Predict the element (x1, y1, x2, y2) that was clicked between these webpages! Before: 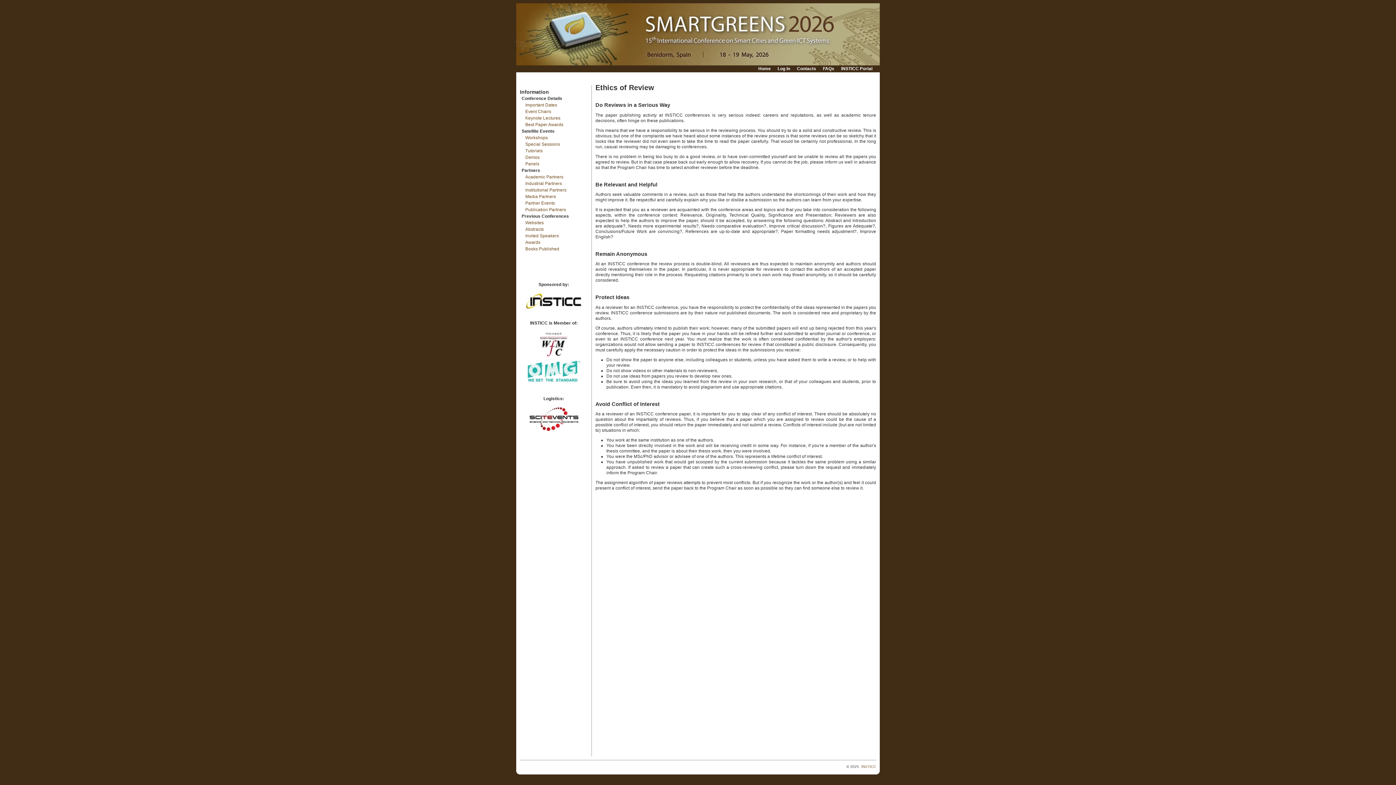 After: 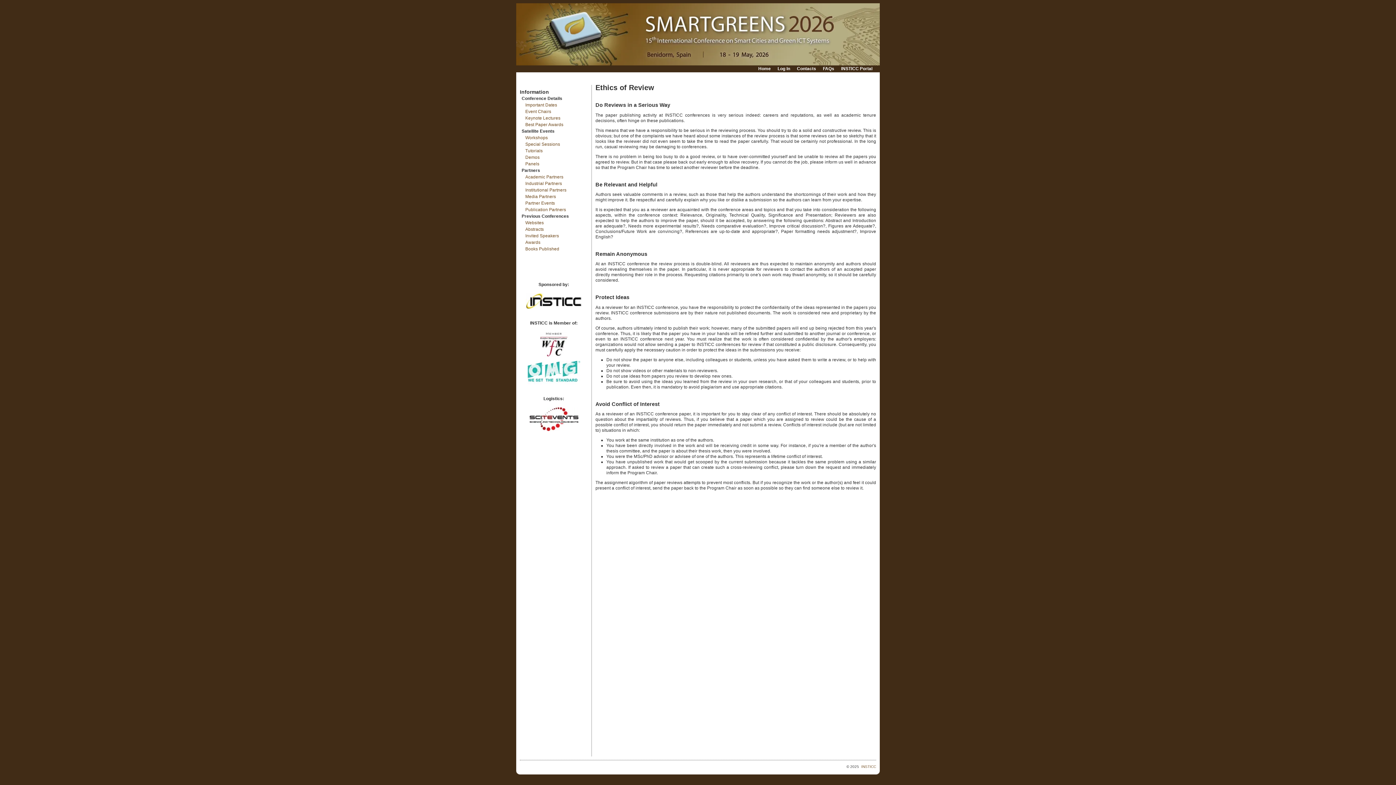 Action: bbox: (527, 380, 580, 385)